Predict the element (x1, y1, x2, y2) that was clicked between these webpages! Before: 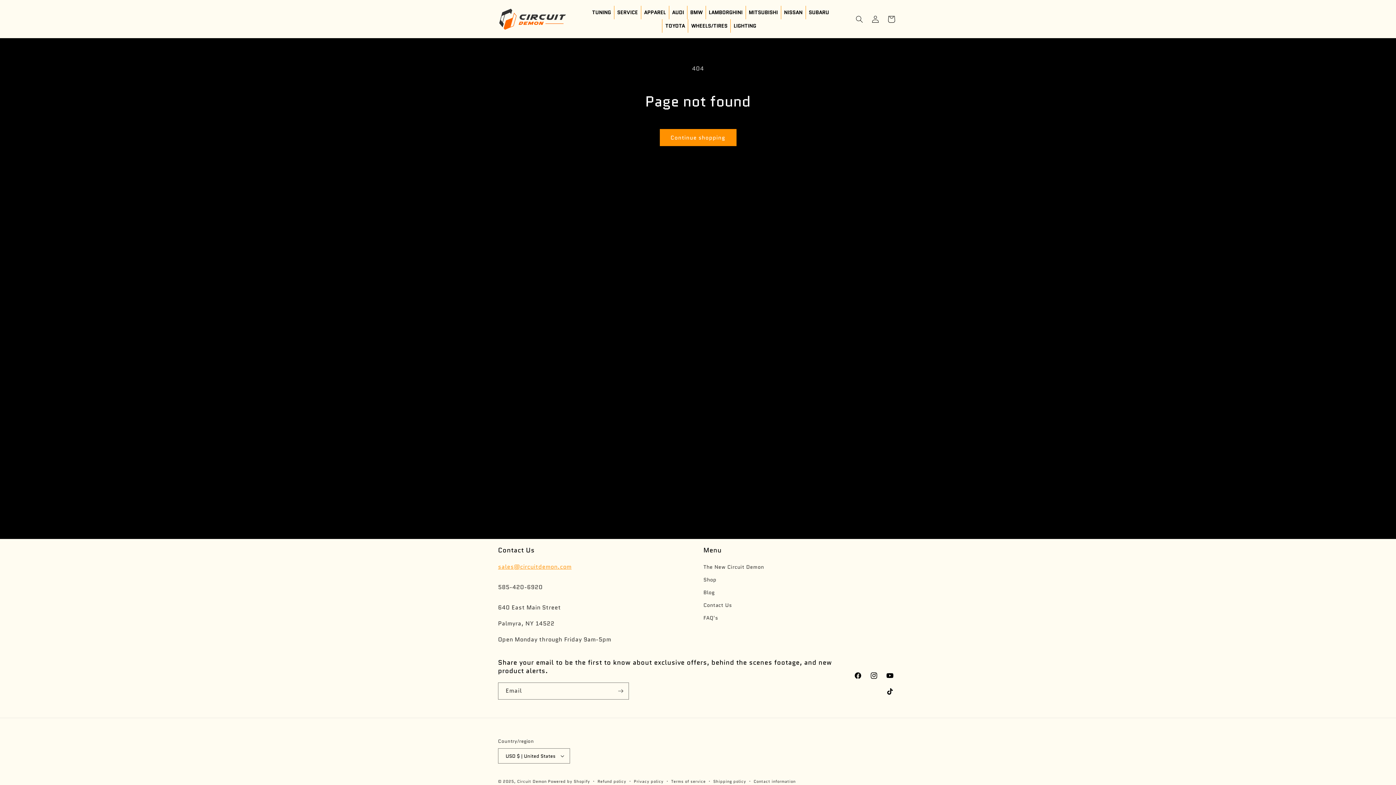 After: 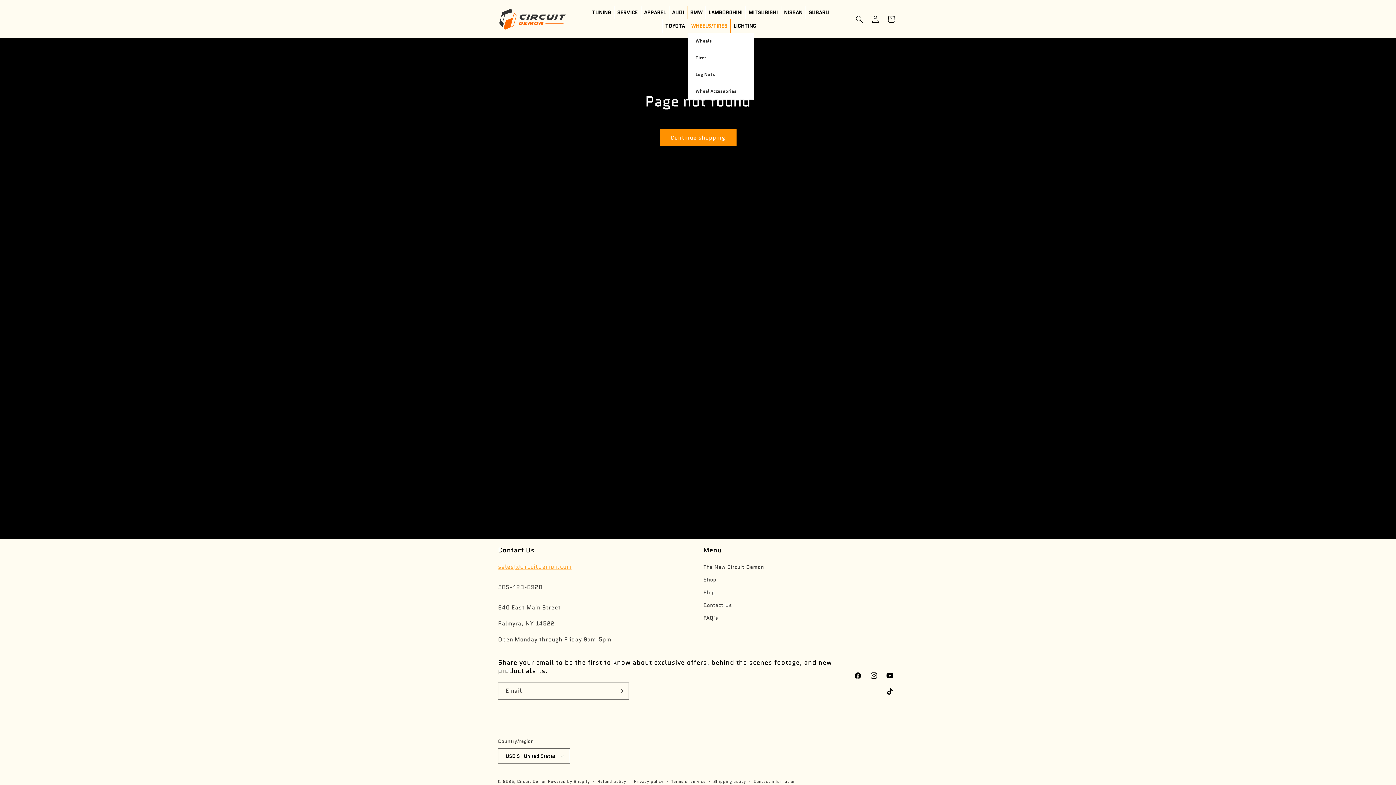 Action: bbox: (688, 19, 730, 32) label: WHEELS/TIRES